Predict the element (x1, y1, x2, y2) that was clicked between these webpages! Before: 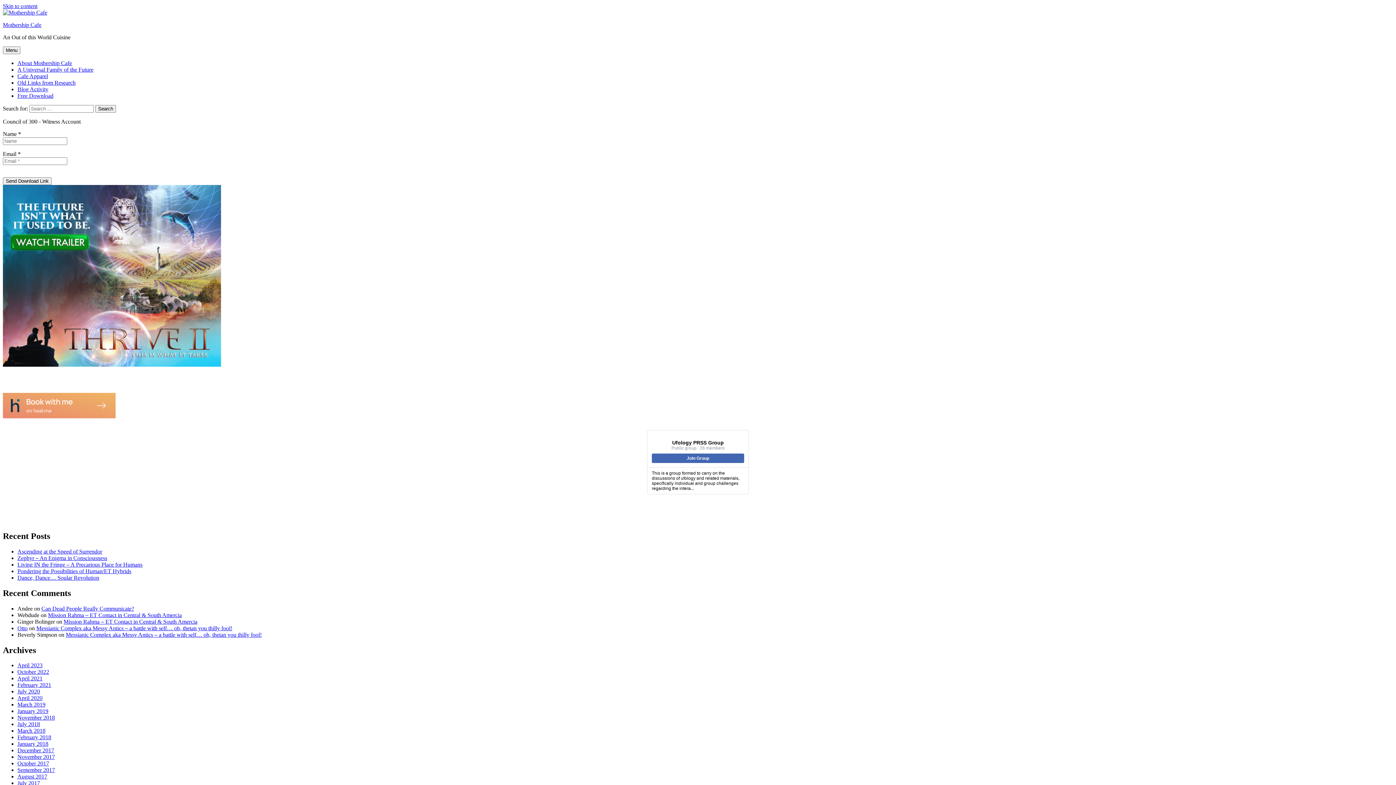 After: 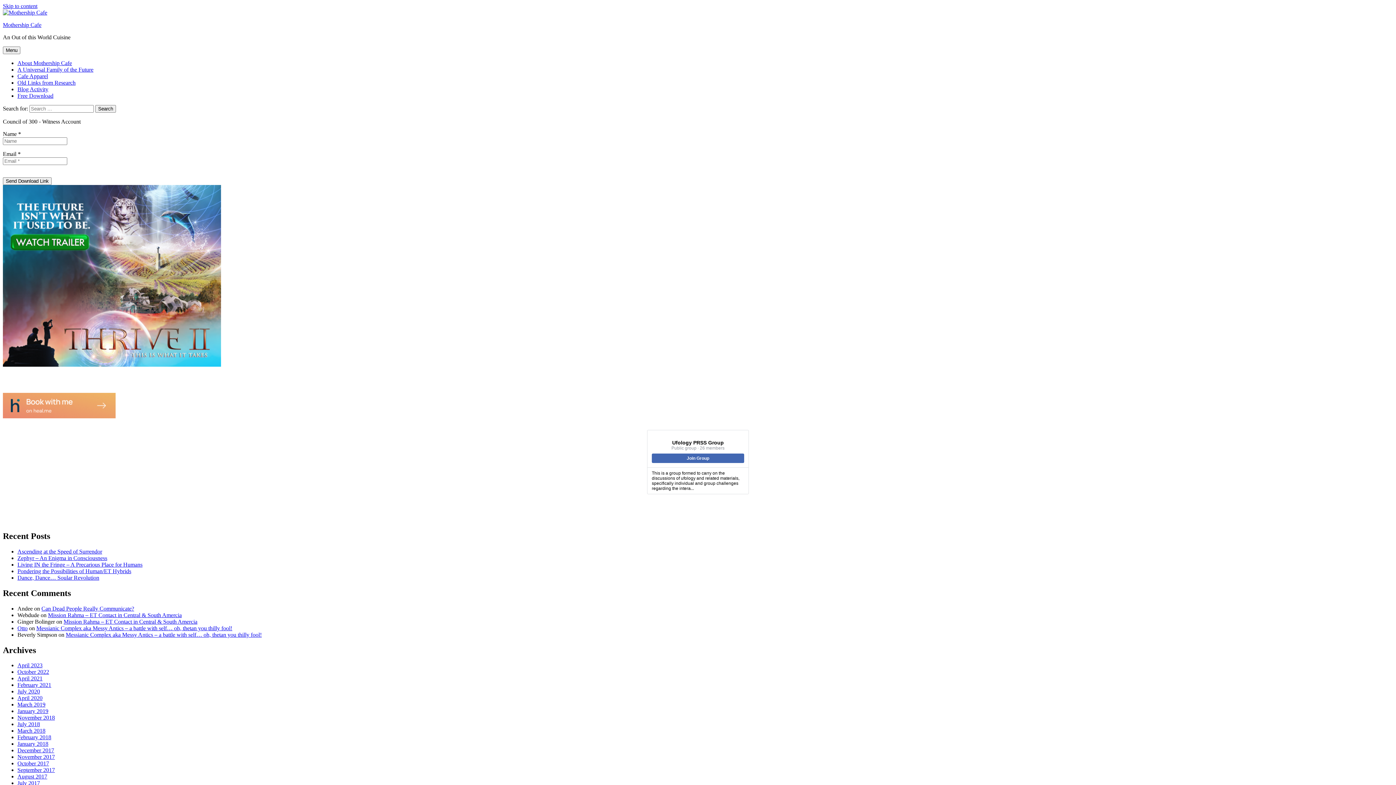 Action: bbox: (17, 682, 51, 688) label: February 2021